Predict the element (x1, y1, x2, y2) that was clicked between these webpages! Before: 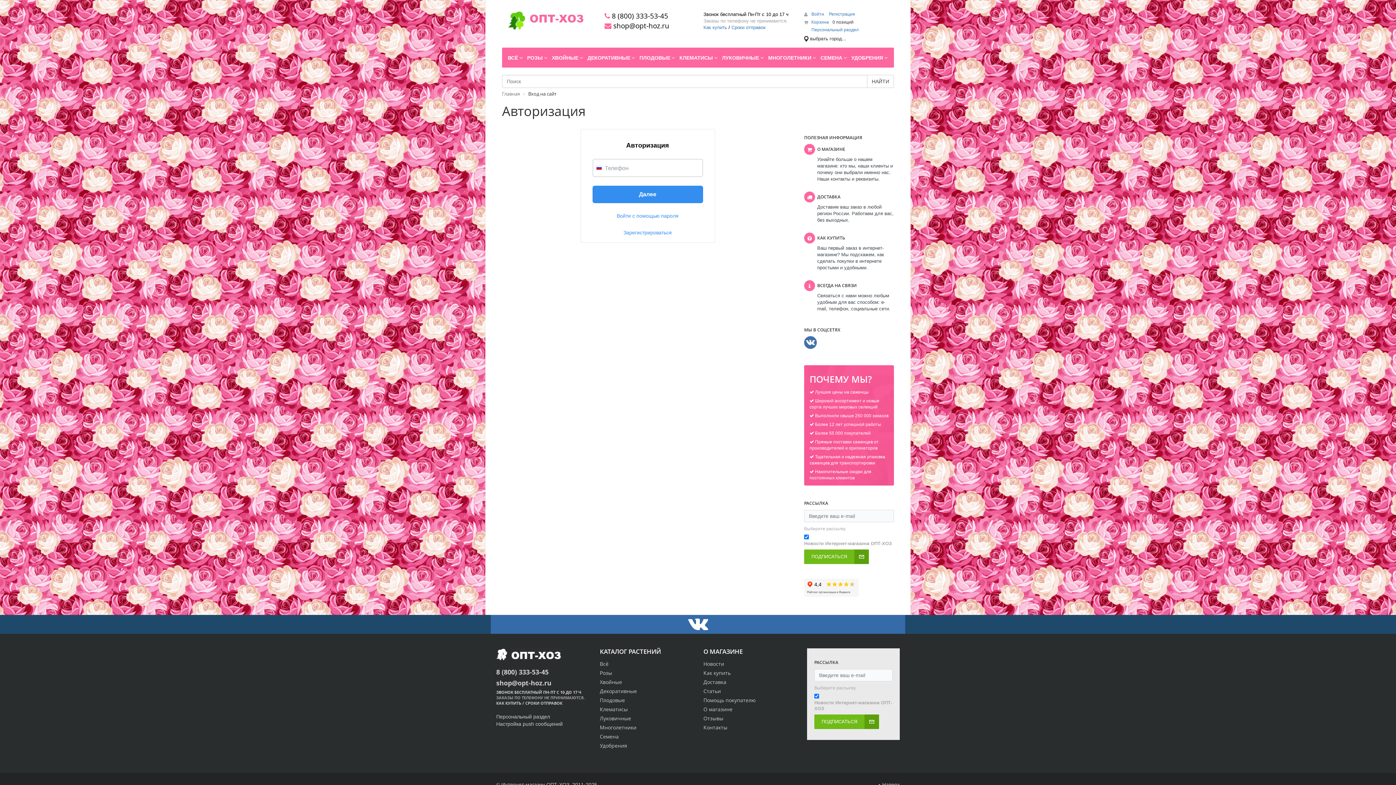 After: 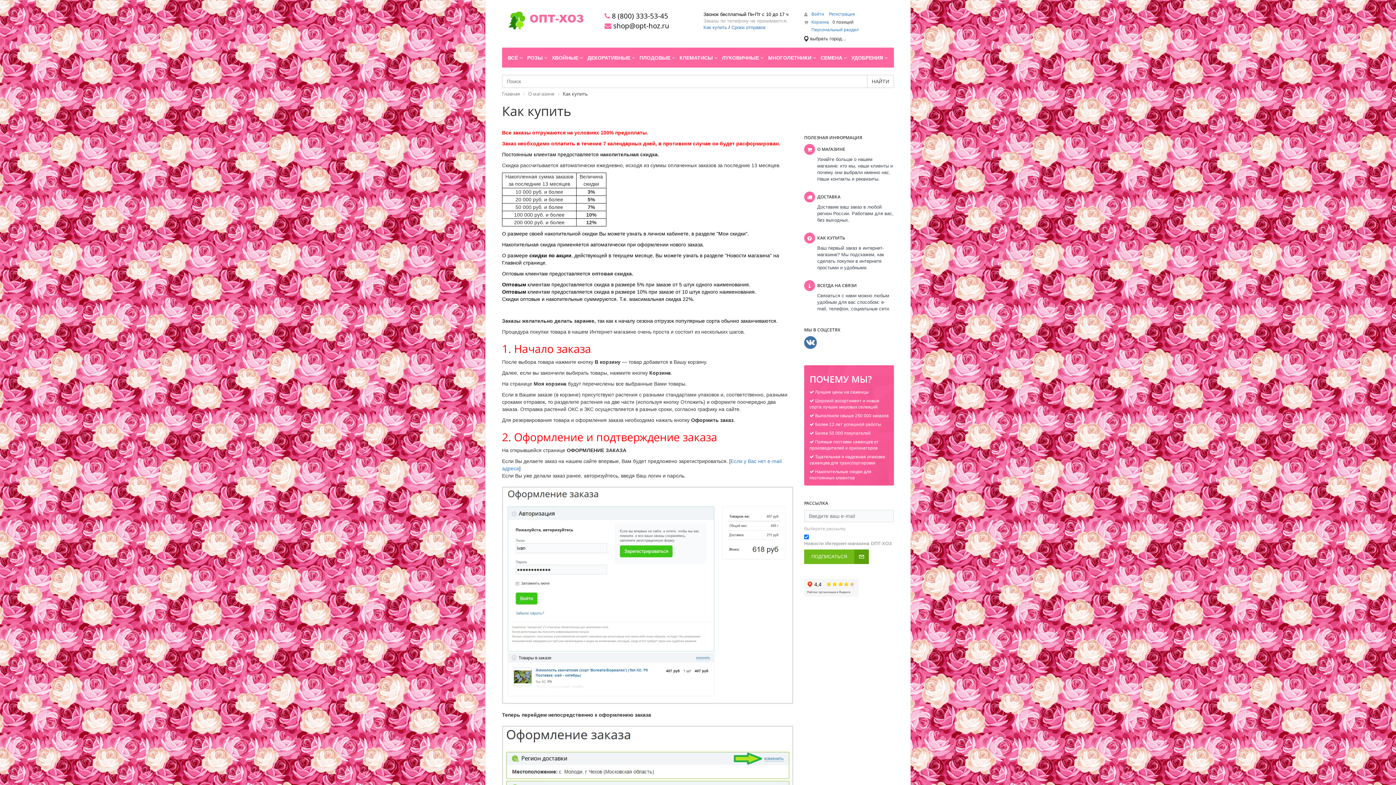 Action: bbox: (703, 669, 730, 676) label: Как купить